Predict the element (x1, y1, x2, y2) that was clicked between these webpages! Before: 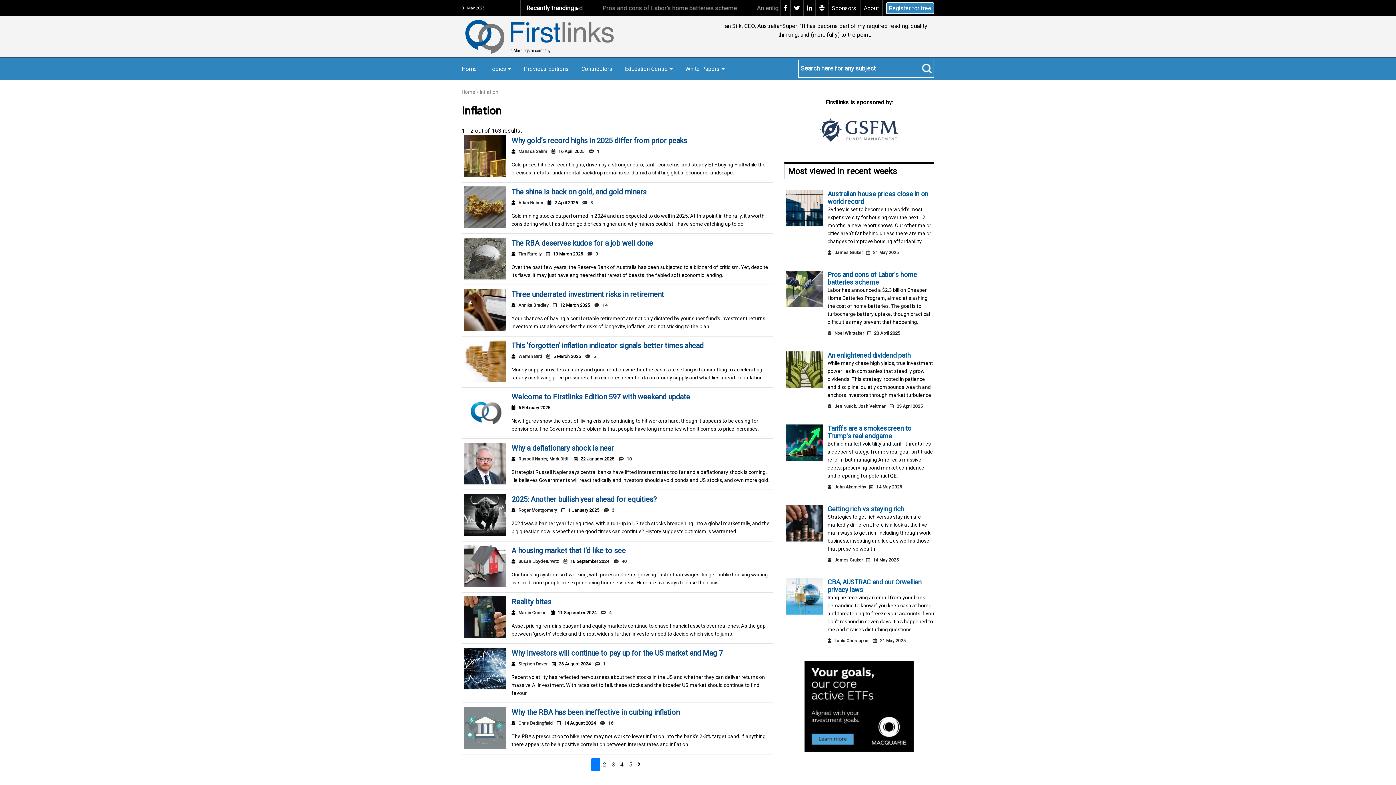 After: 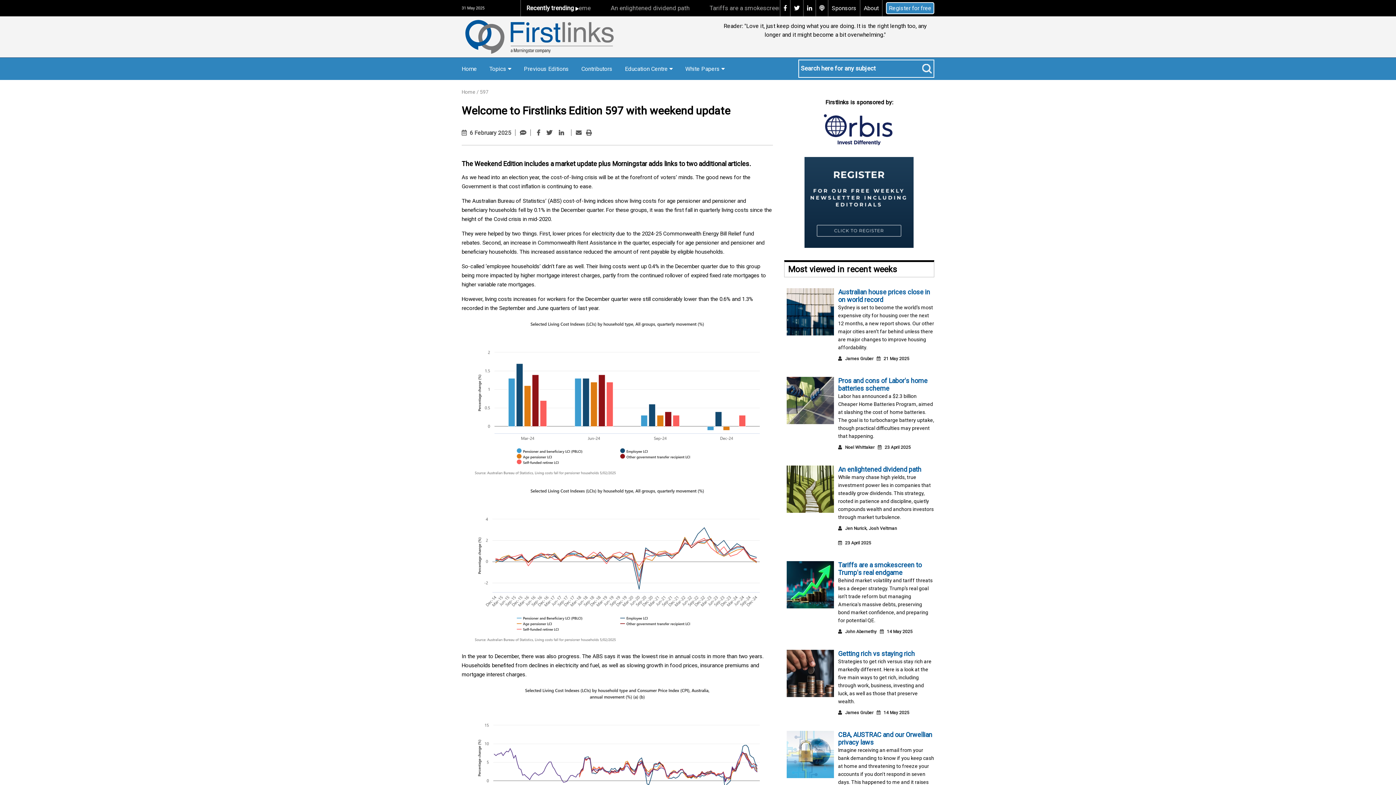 Action: label: Welcome to Firstlinks Edition 597 with weekend update bbox: (511, 392, 690, 401)